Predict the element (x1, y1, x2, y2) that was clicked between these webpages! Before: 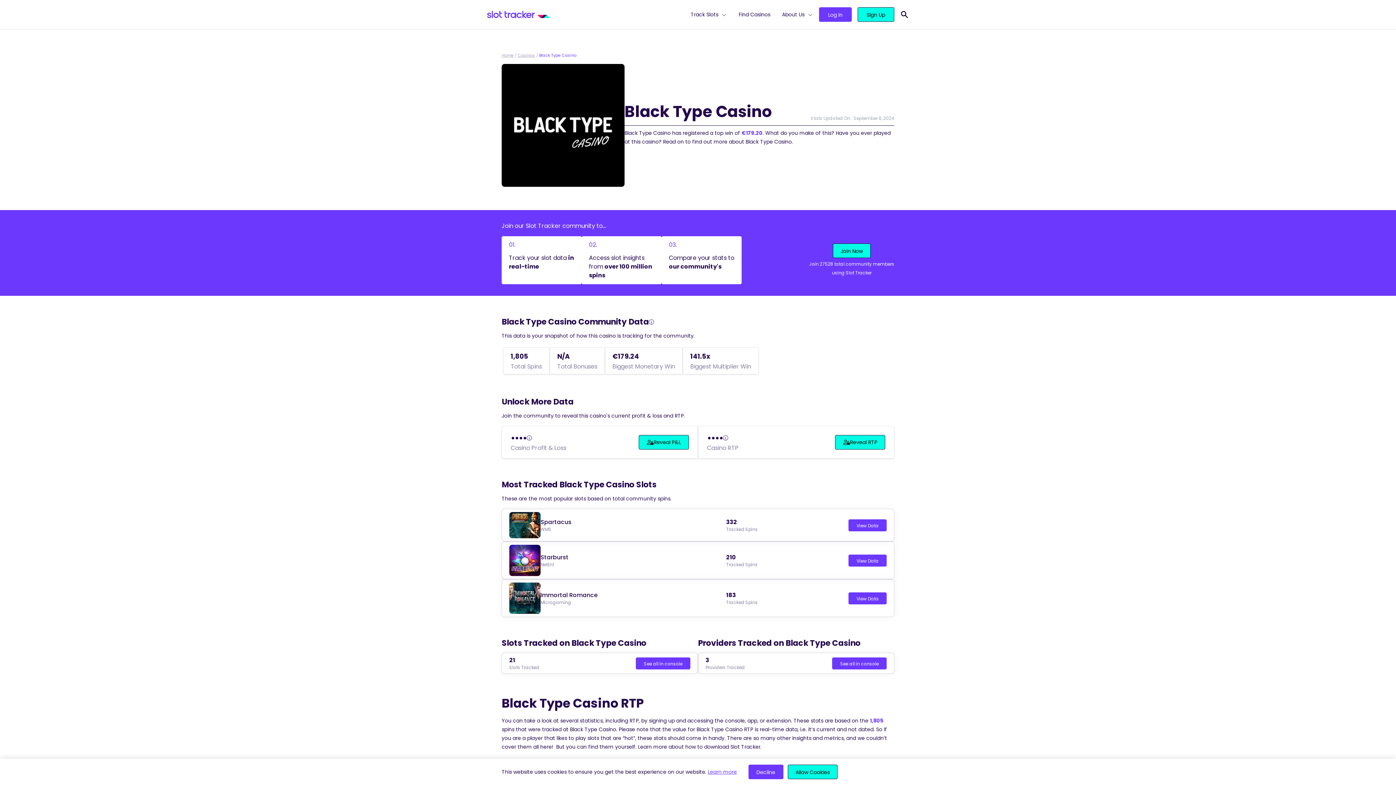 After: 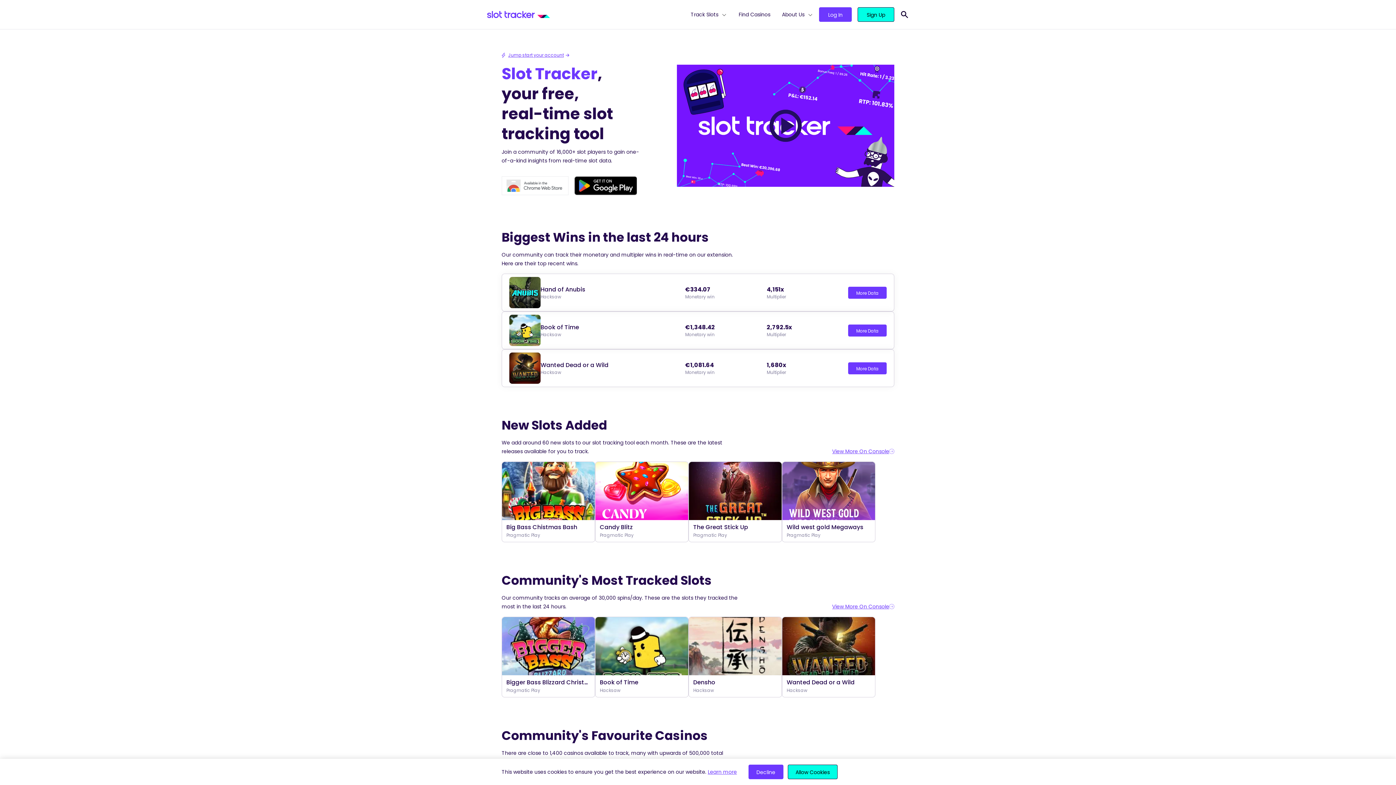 Action: label: Home bbox: (501, 52, 513, 58)